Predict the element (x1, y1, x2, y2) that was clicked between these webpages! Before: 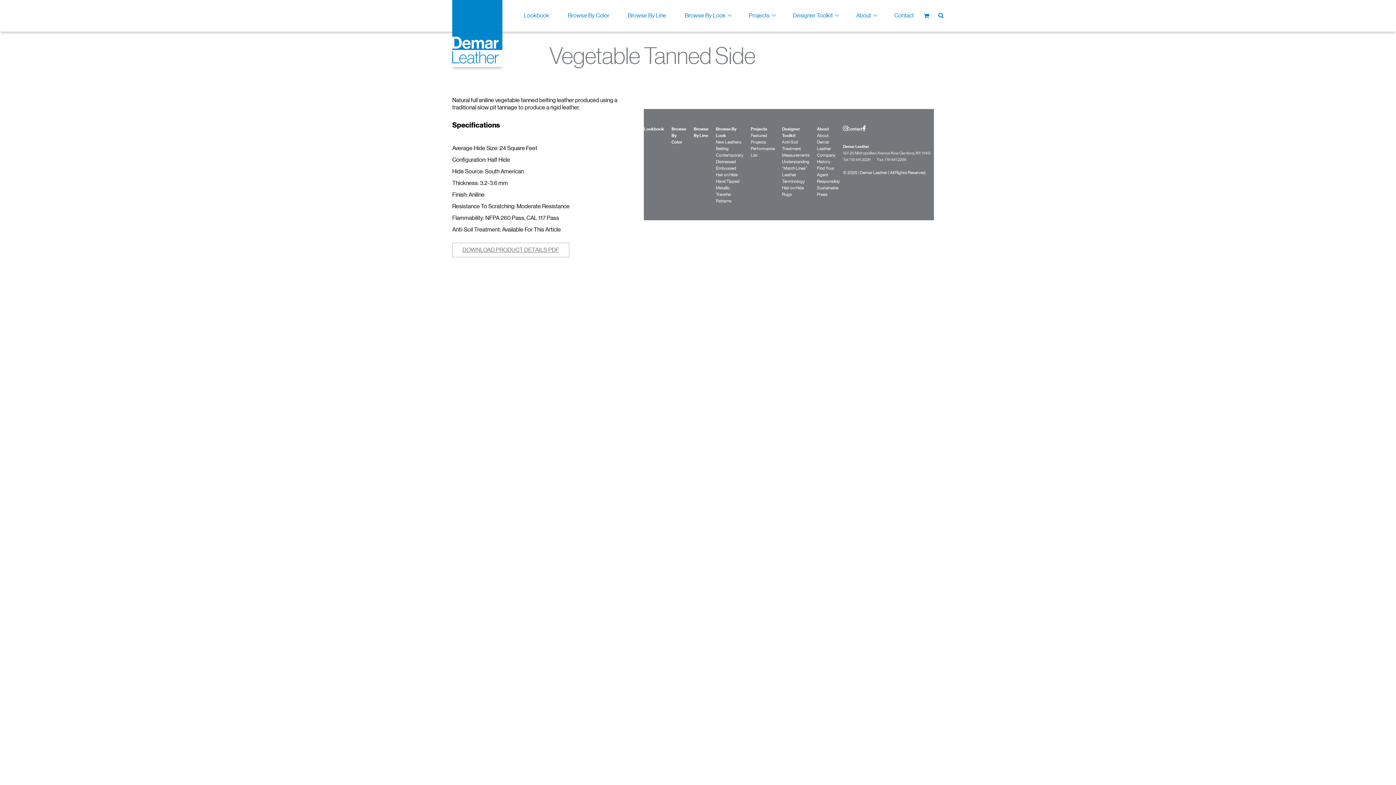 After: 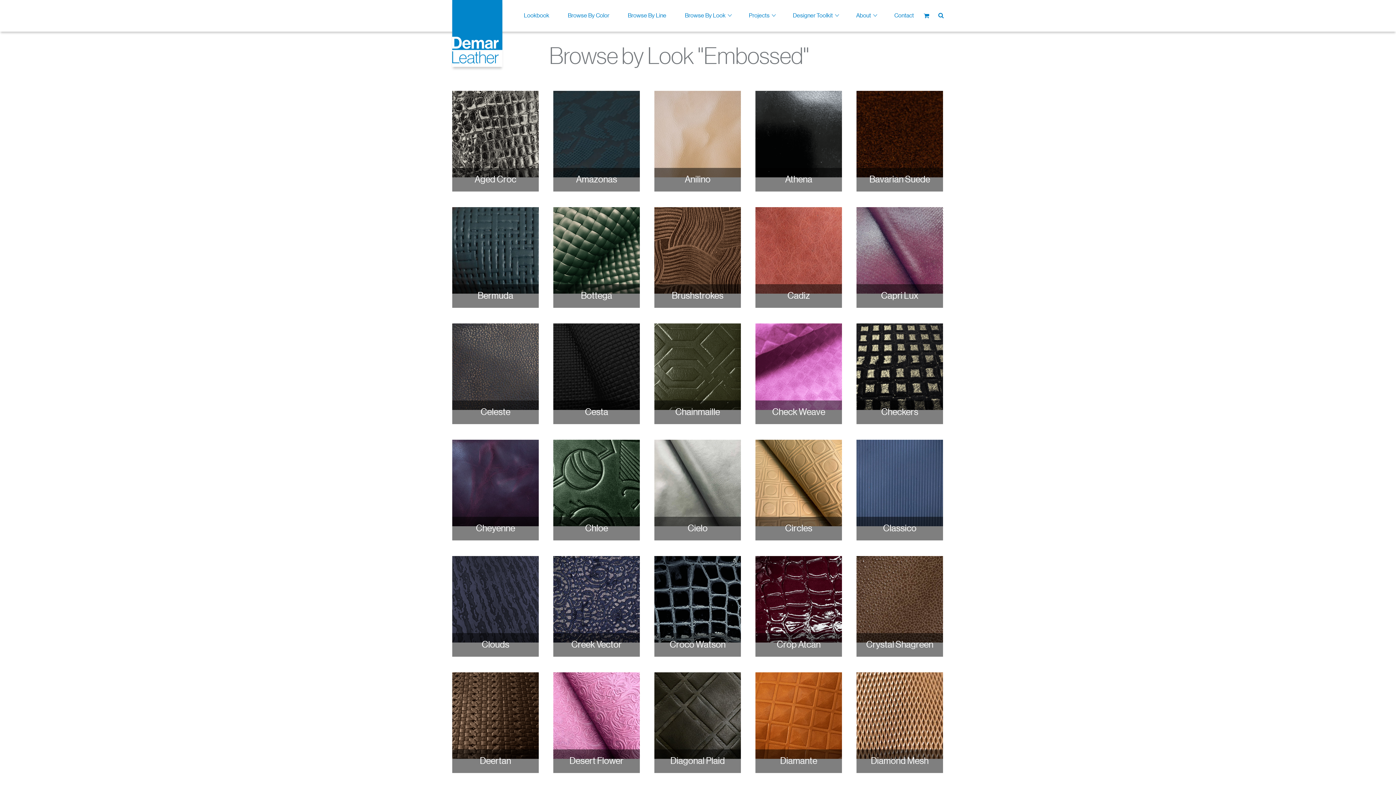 Action: label: Embossed bbox: (716, 165, 736, 170)